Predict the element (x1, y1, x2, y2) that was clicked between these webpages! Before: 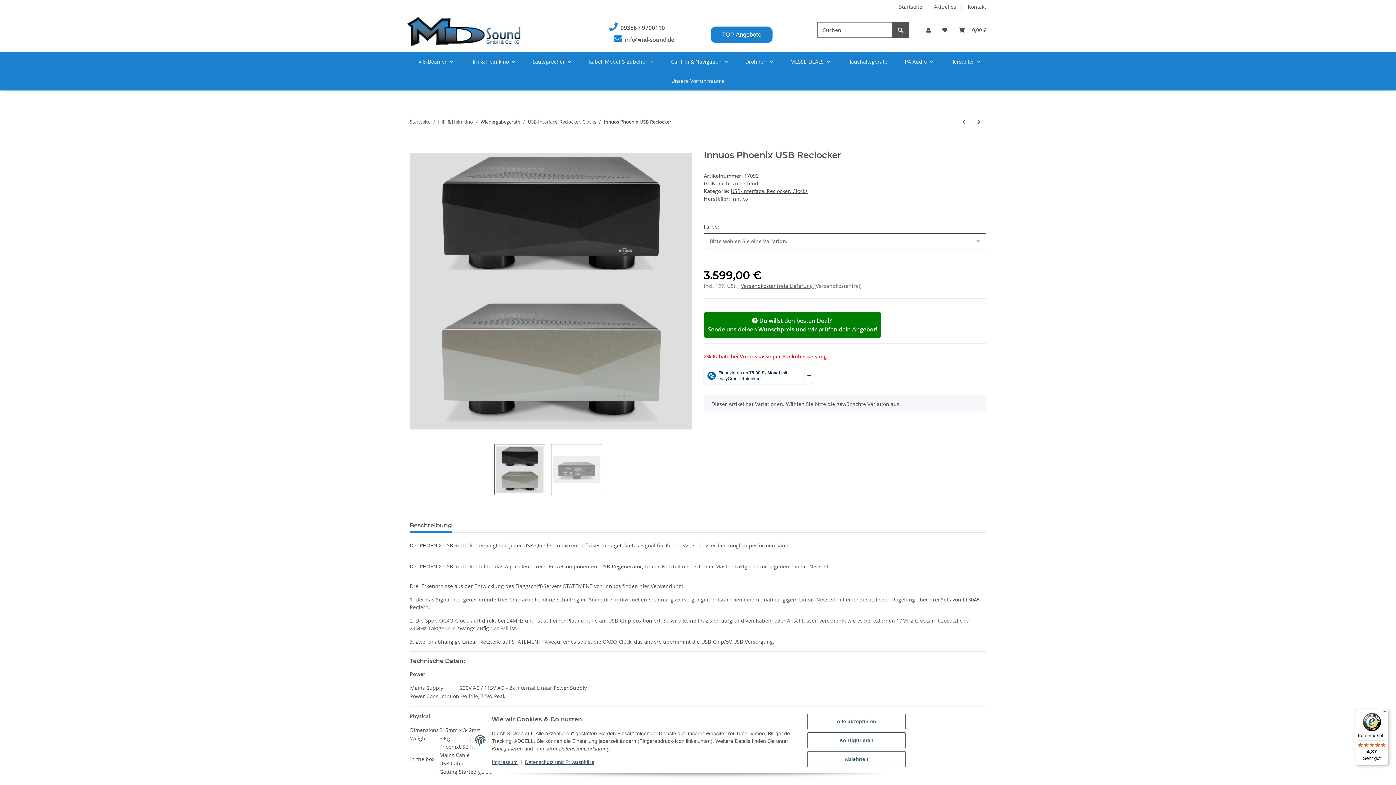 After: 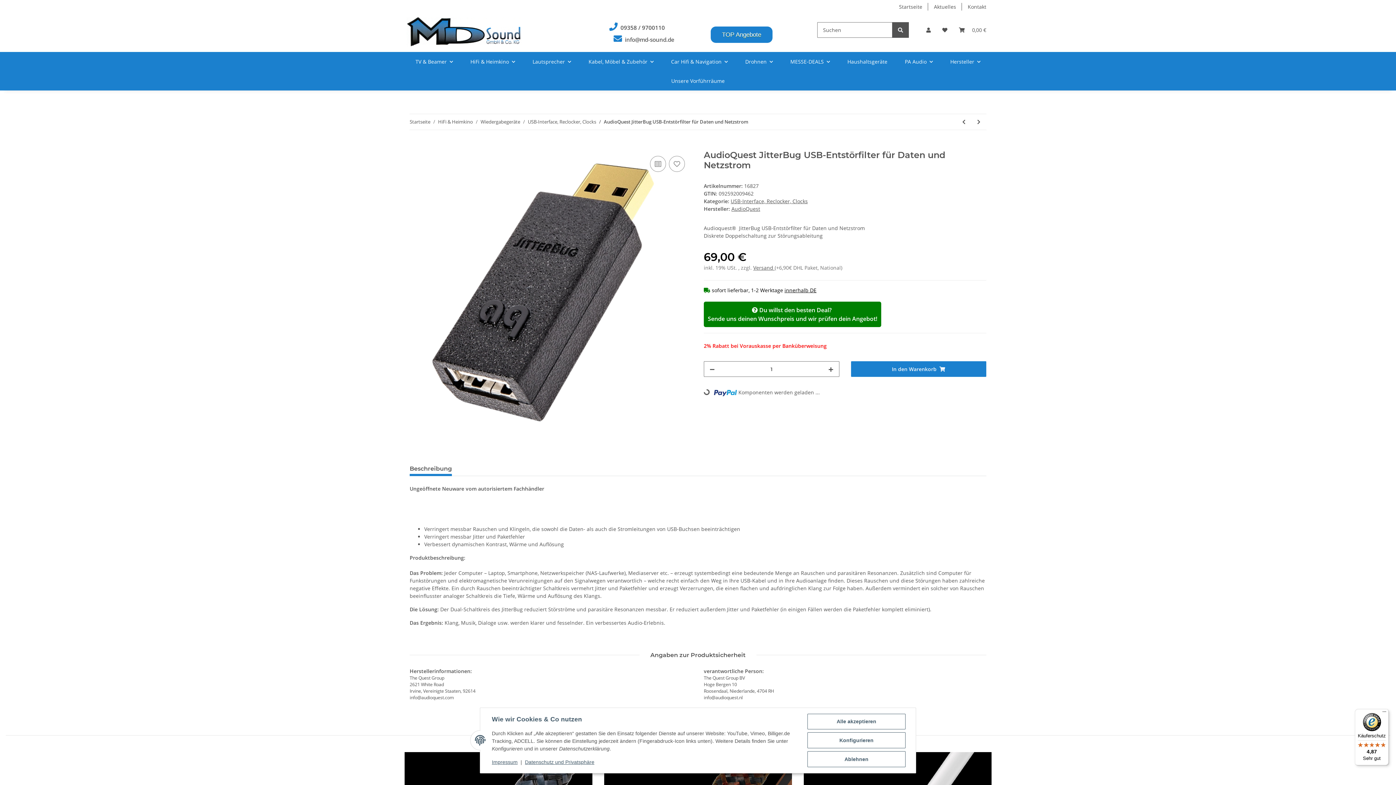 Action: label: zum vorherigen Artikel: AudioQuest JitterBug USB-Entstörfilter für Daten und Netzstrom bbox: (956, 114, 971, 129)